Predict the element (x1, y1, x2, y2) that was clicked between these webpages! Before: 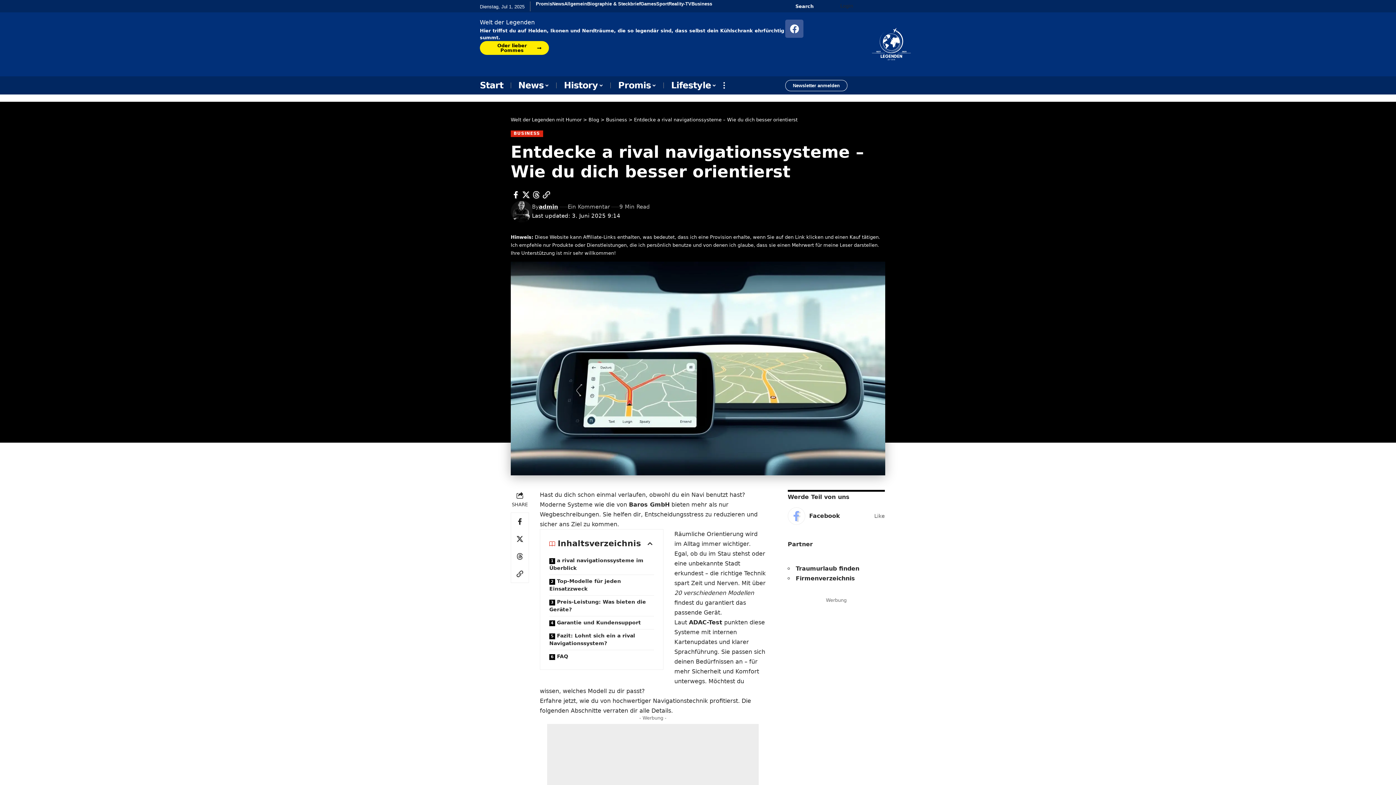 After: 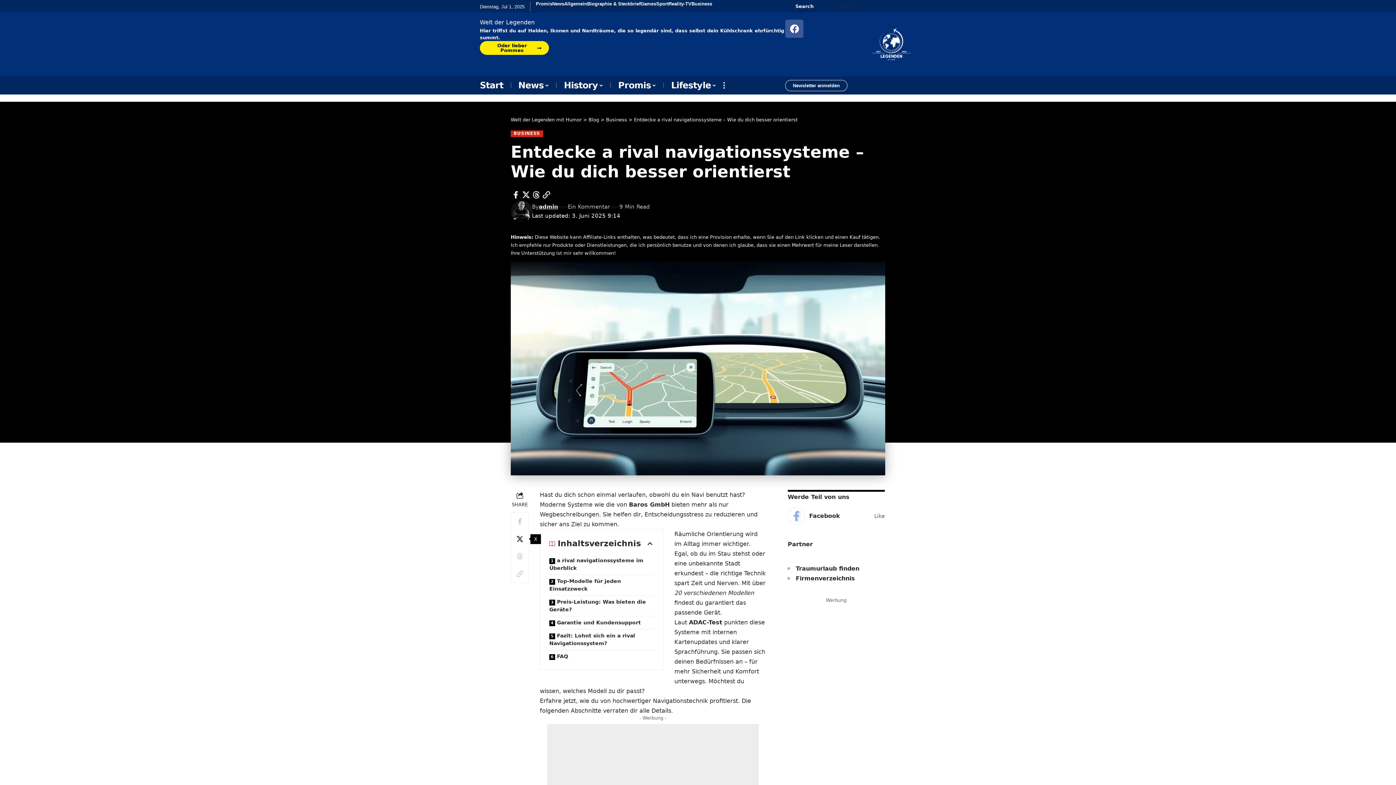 Action: bbox: (511, 530, 528, 548) label: Share on X